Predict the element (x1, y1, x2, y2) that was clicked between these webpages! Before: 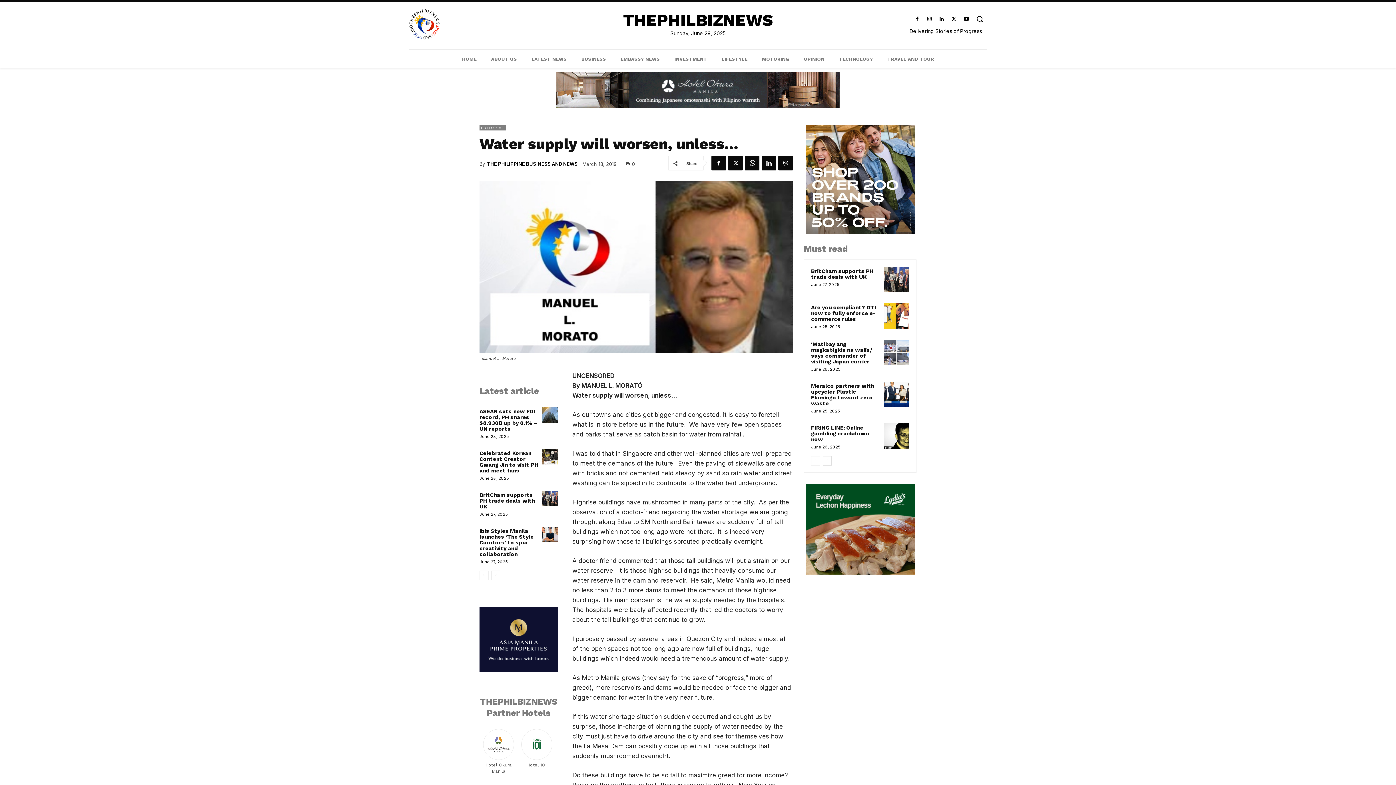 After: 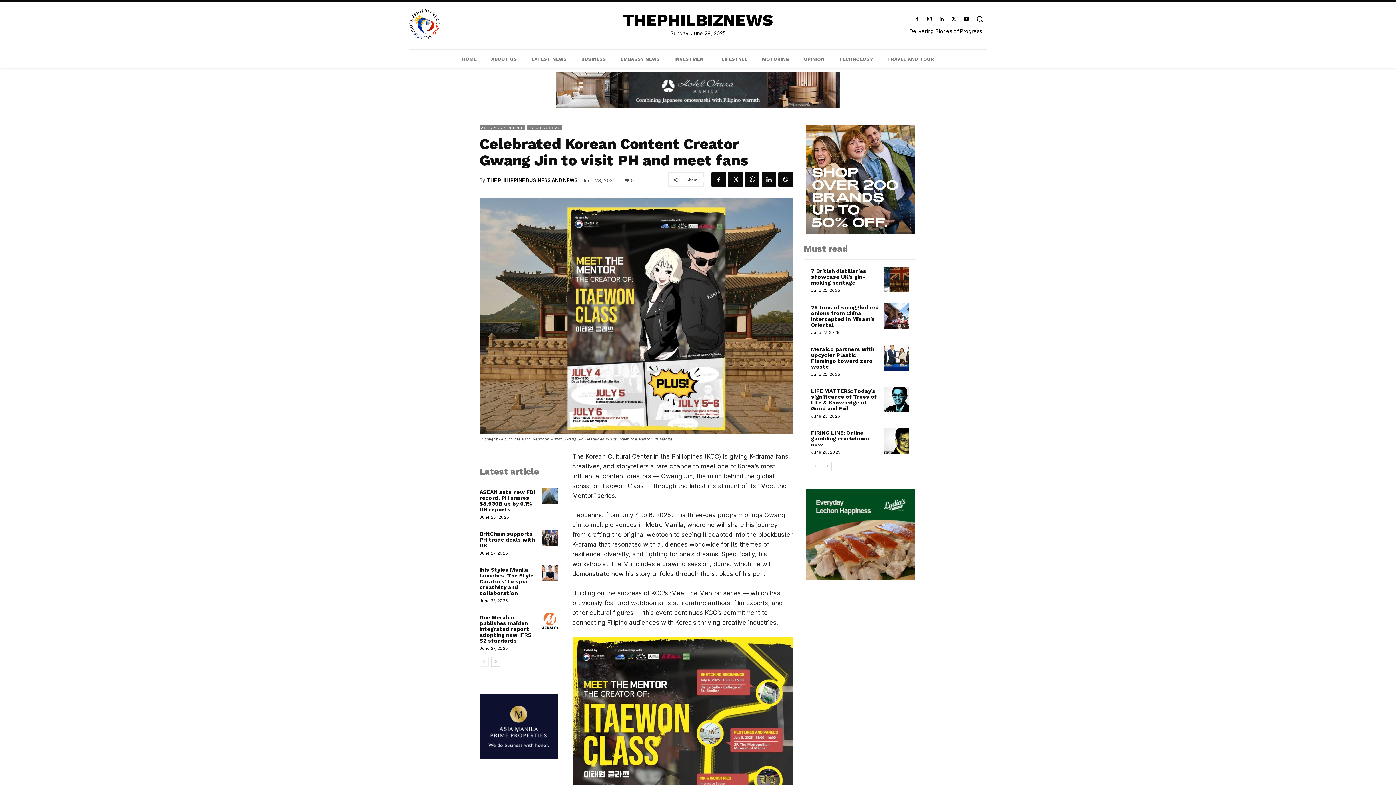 Action: bbox: (542, 449, 558, 464)